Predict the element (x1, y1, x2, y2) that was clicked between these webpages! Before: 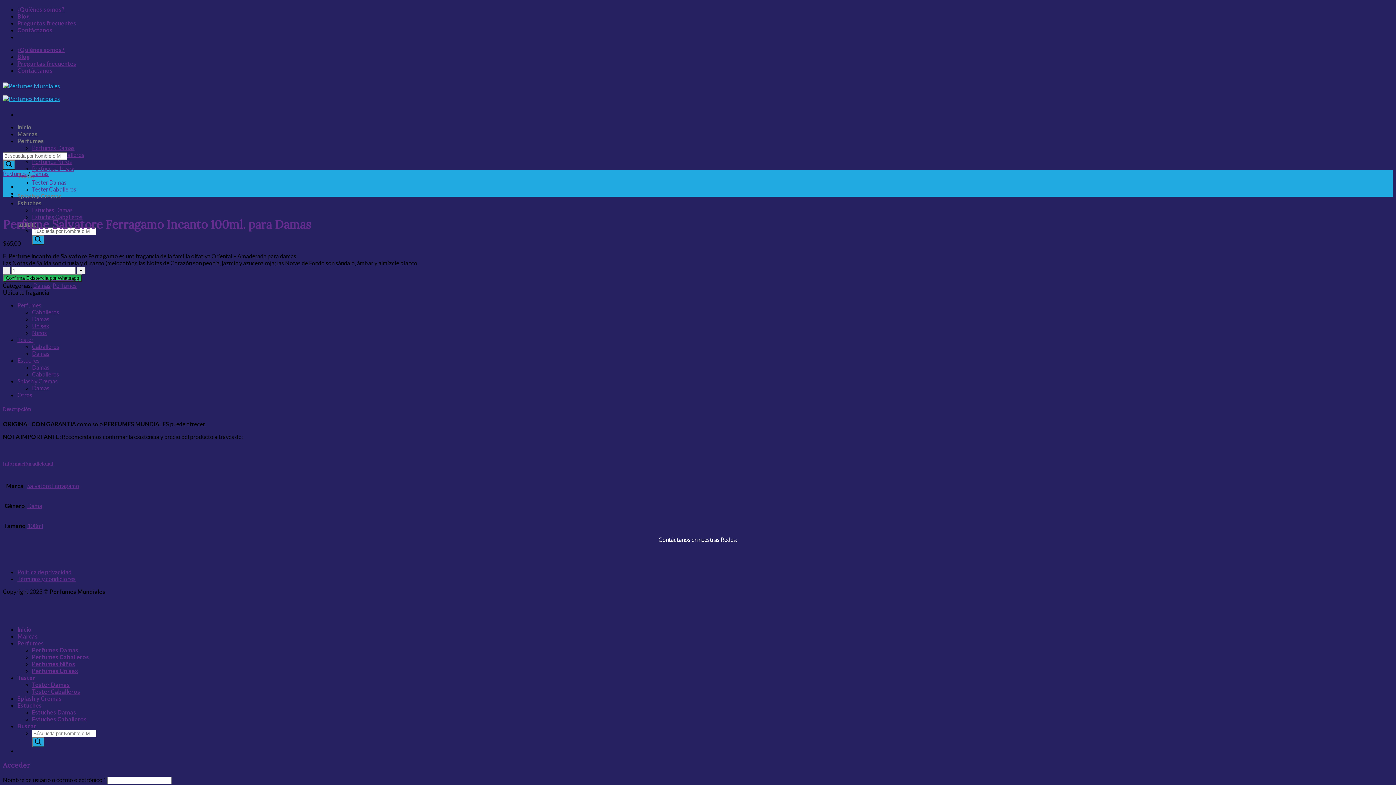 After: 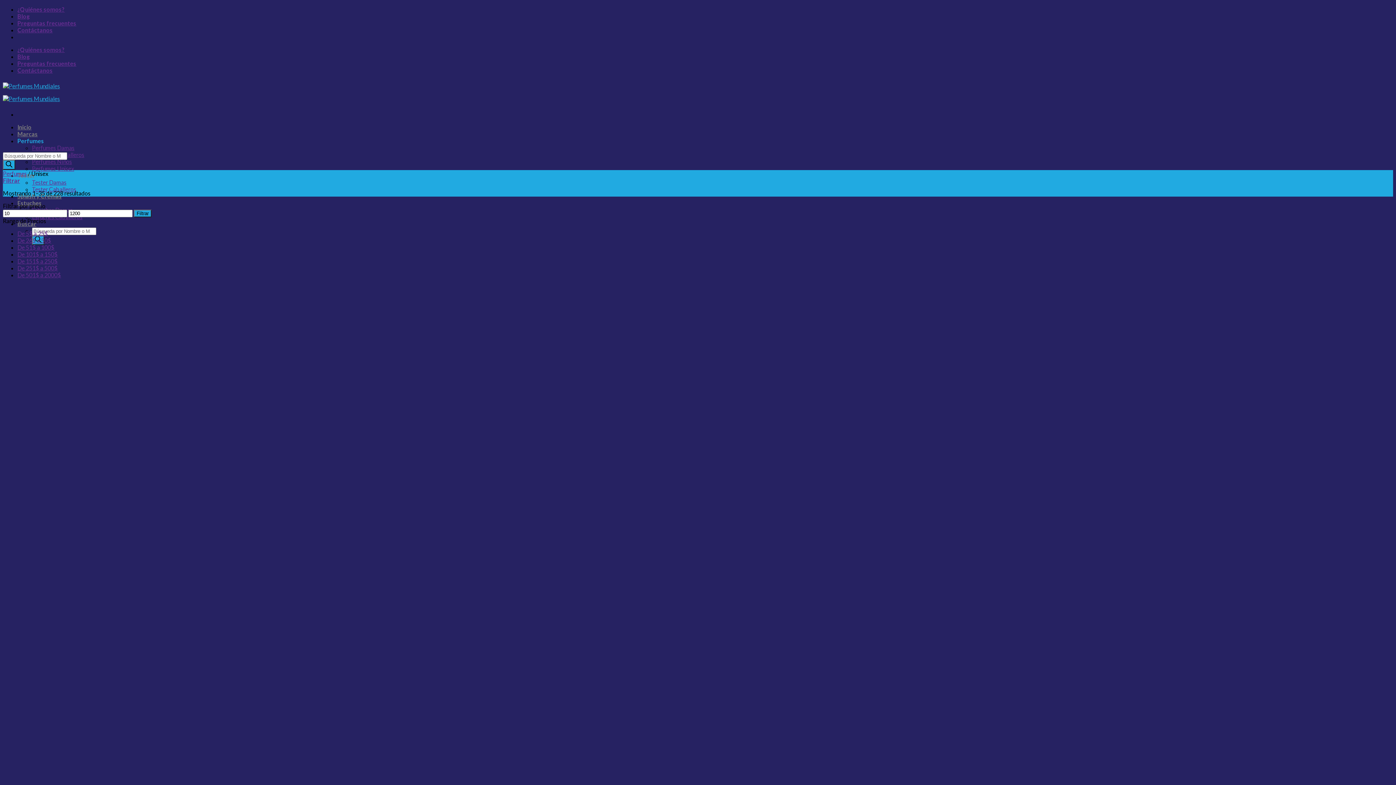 Action: bbox: (32, 322, 49, 329) label: Unisex